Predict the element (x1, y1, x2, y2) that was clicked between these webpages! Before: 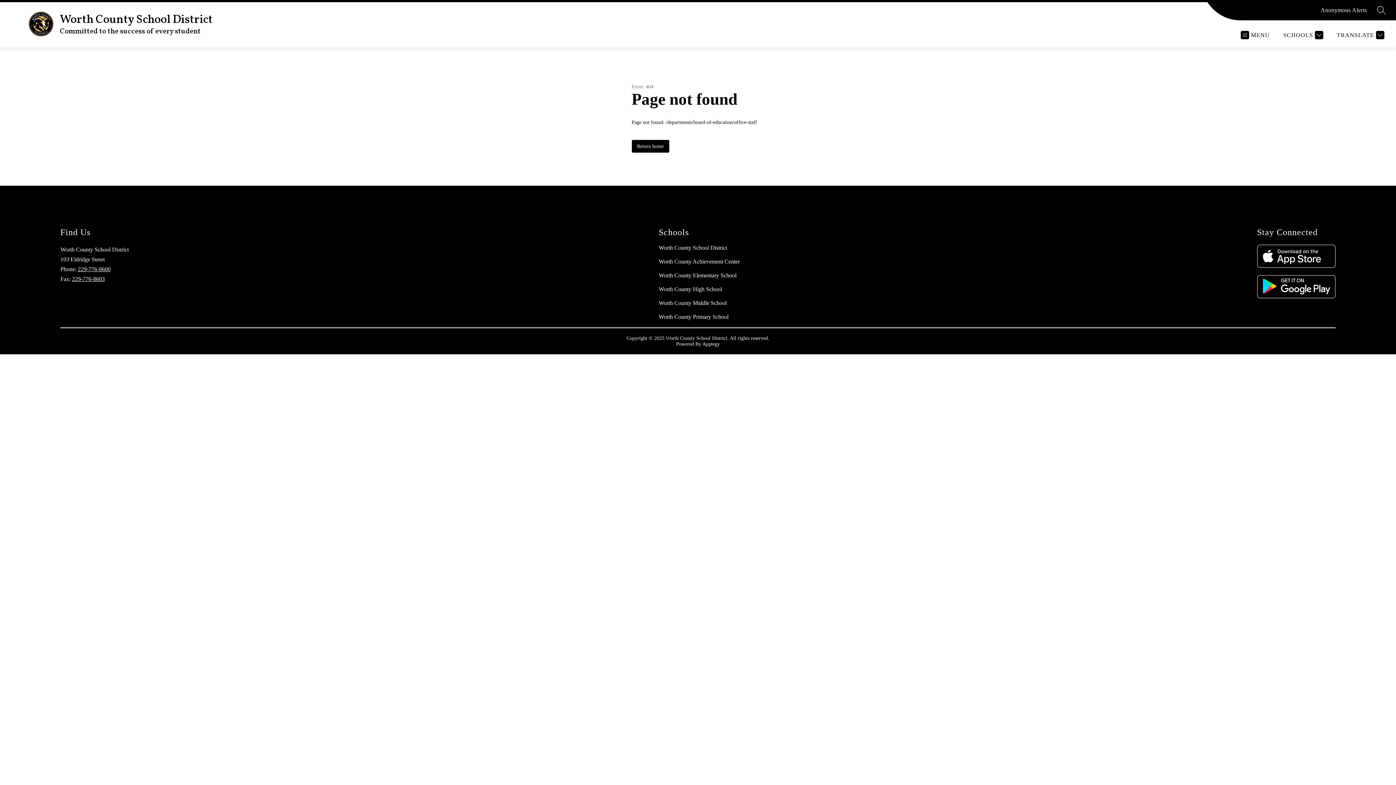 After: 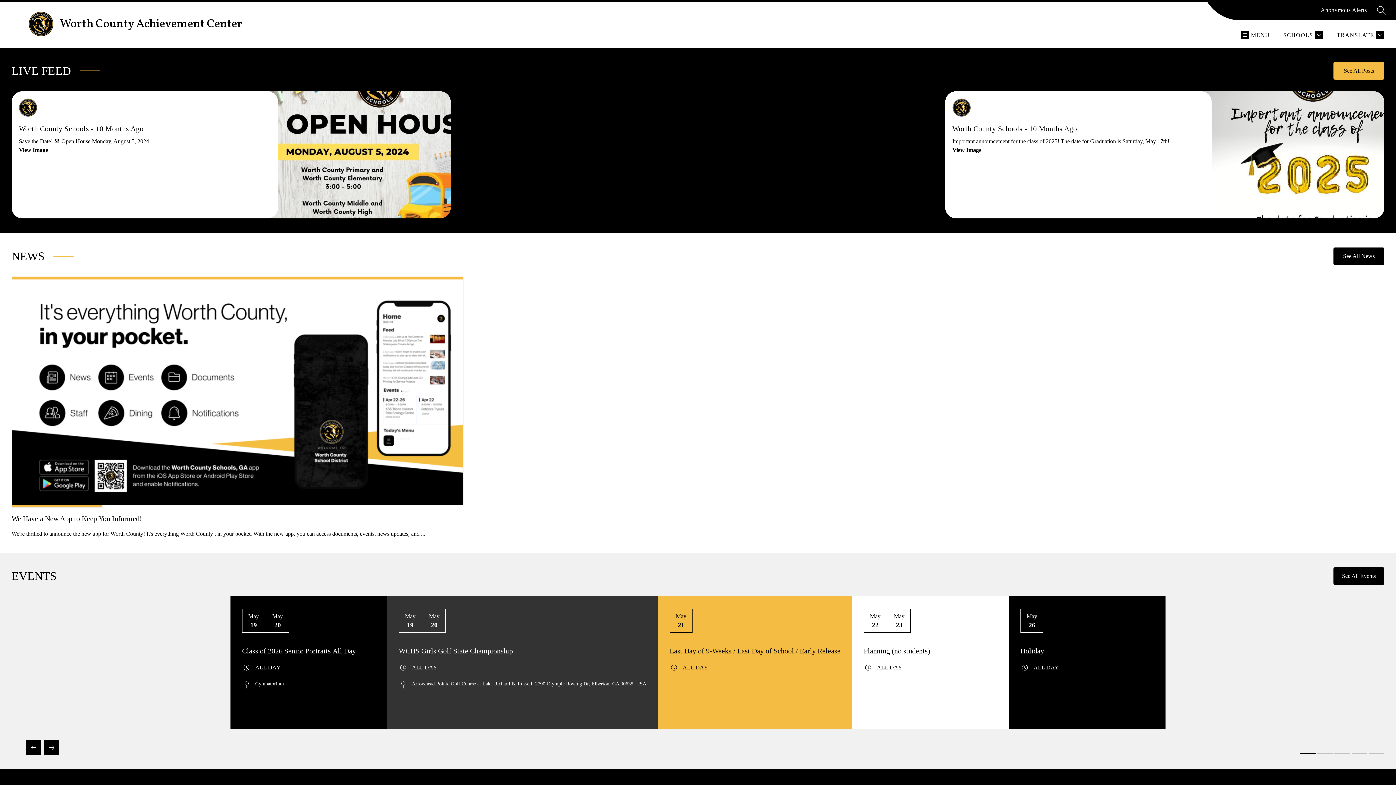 Action: label: Worth County Achievement Center bbox: (658, 258, 740, 265)